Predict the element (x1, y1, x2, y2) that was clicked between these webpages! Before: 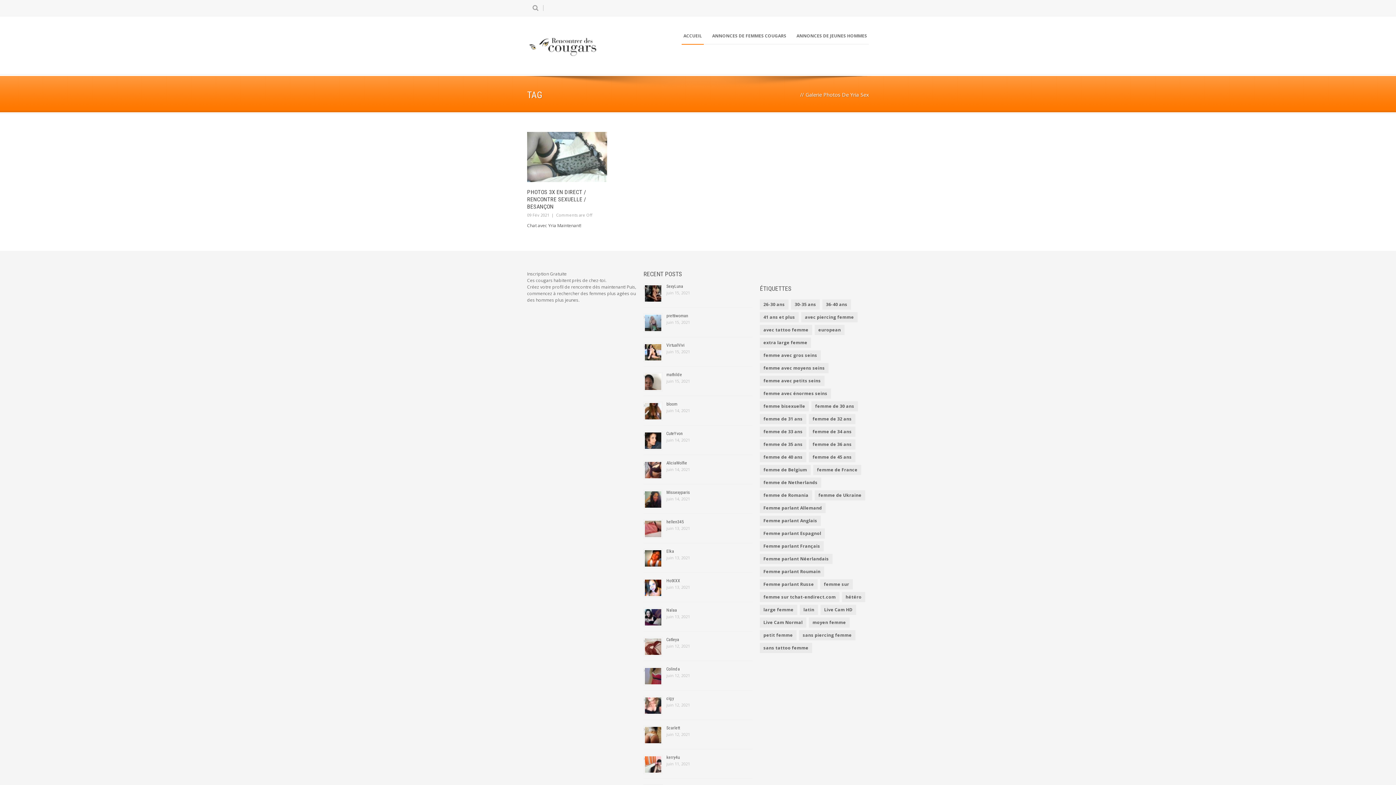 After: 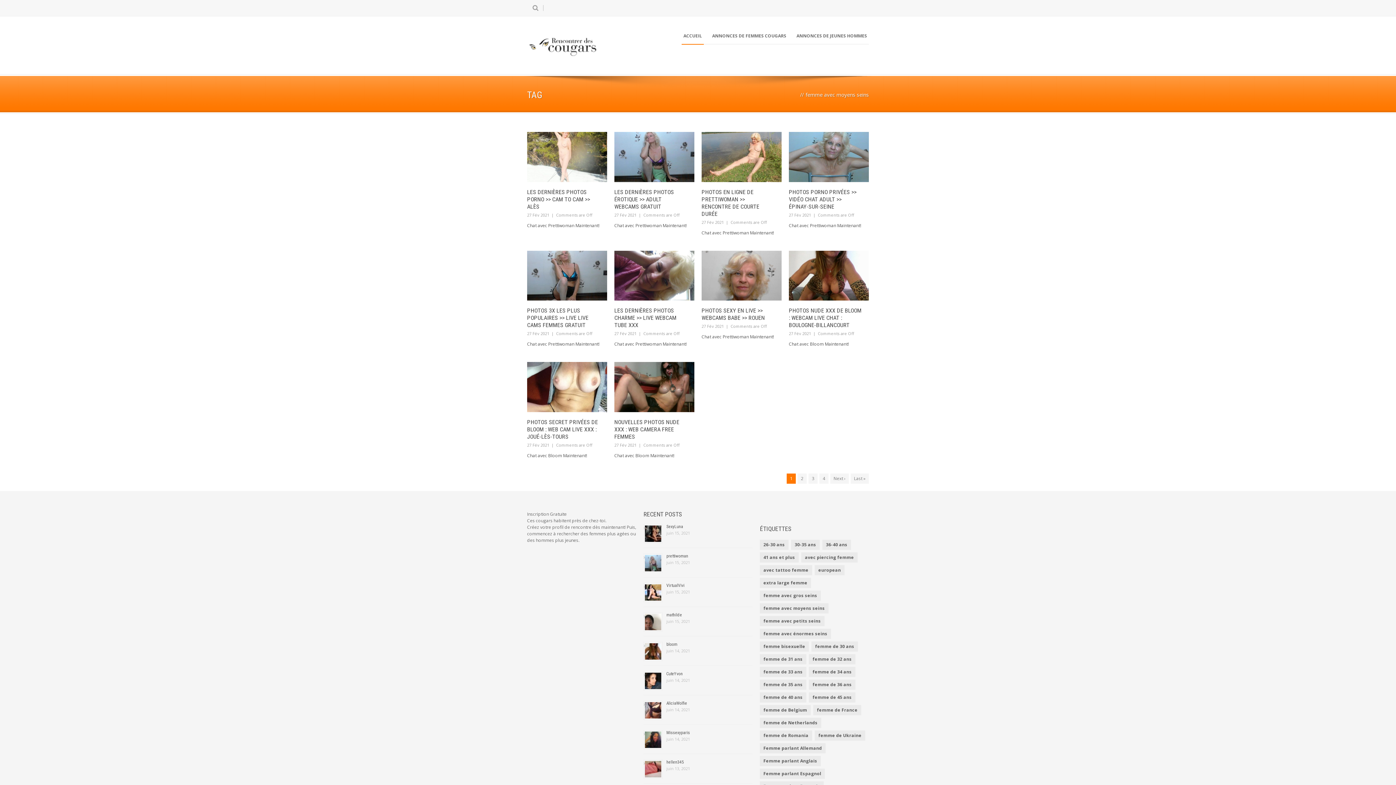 Action: bbox: (759, 363, 828, 373) label: femme avec moyens seins (1 612 éléments)